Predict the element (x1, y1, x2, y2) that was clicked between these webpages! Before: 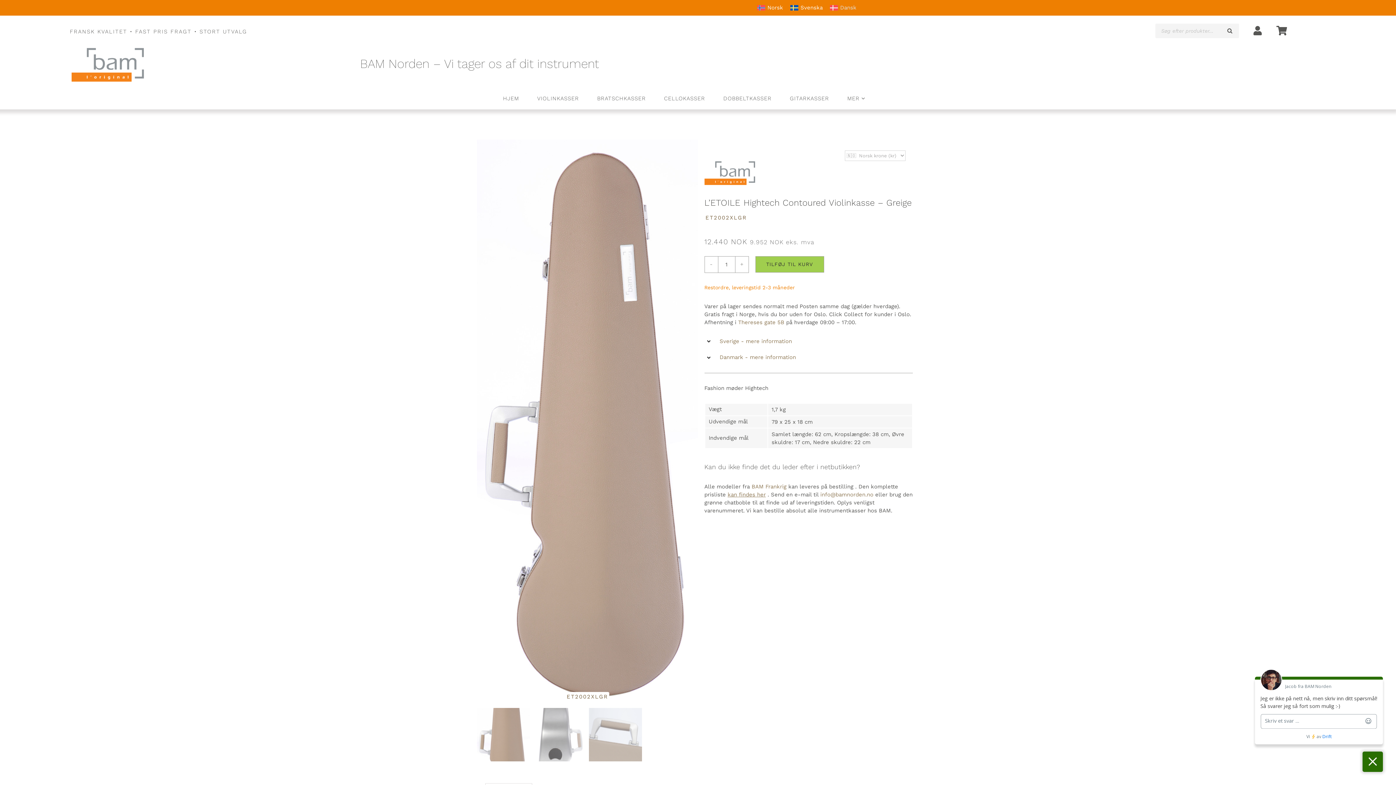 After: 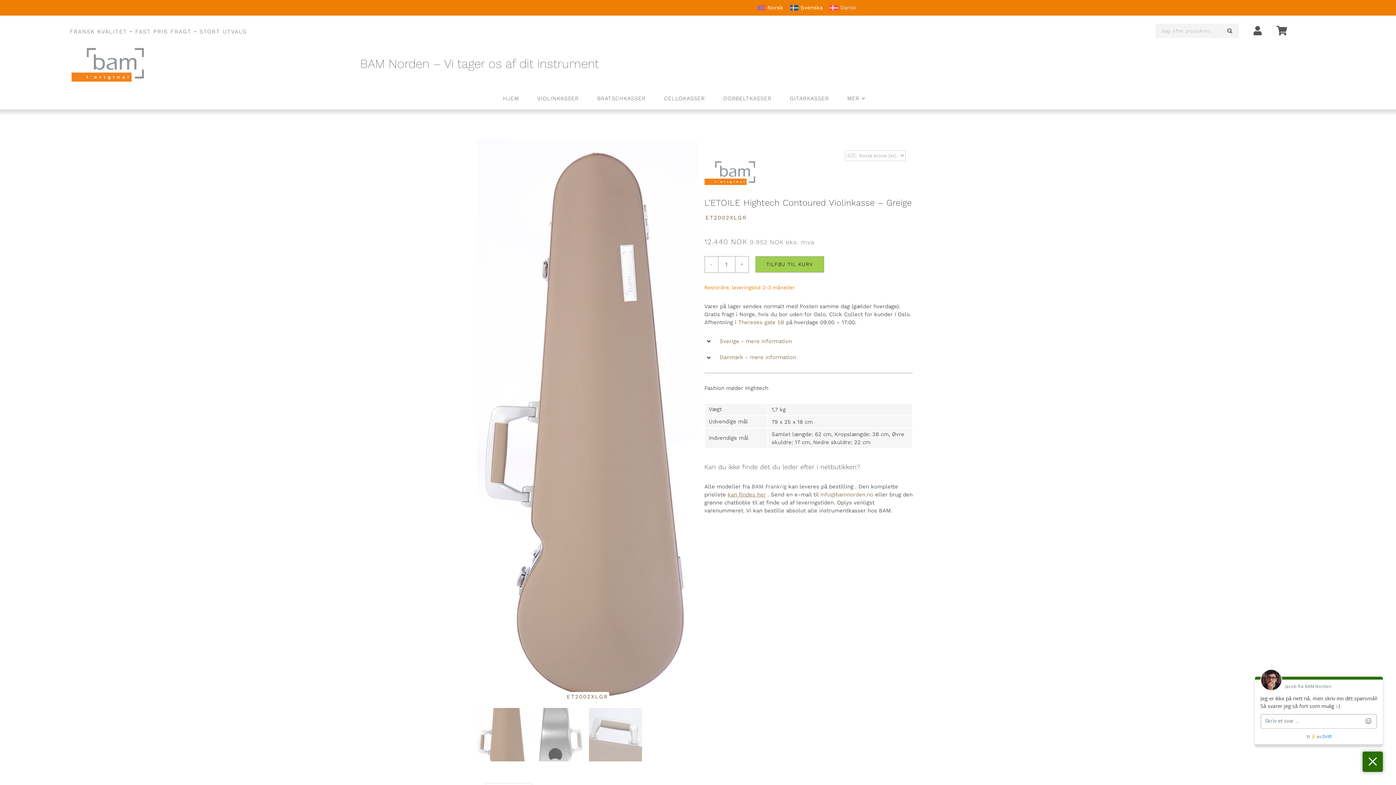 Action: label: BAM Frankrig bbox: (751, 483, 786, 490)